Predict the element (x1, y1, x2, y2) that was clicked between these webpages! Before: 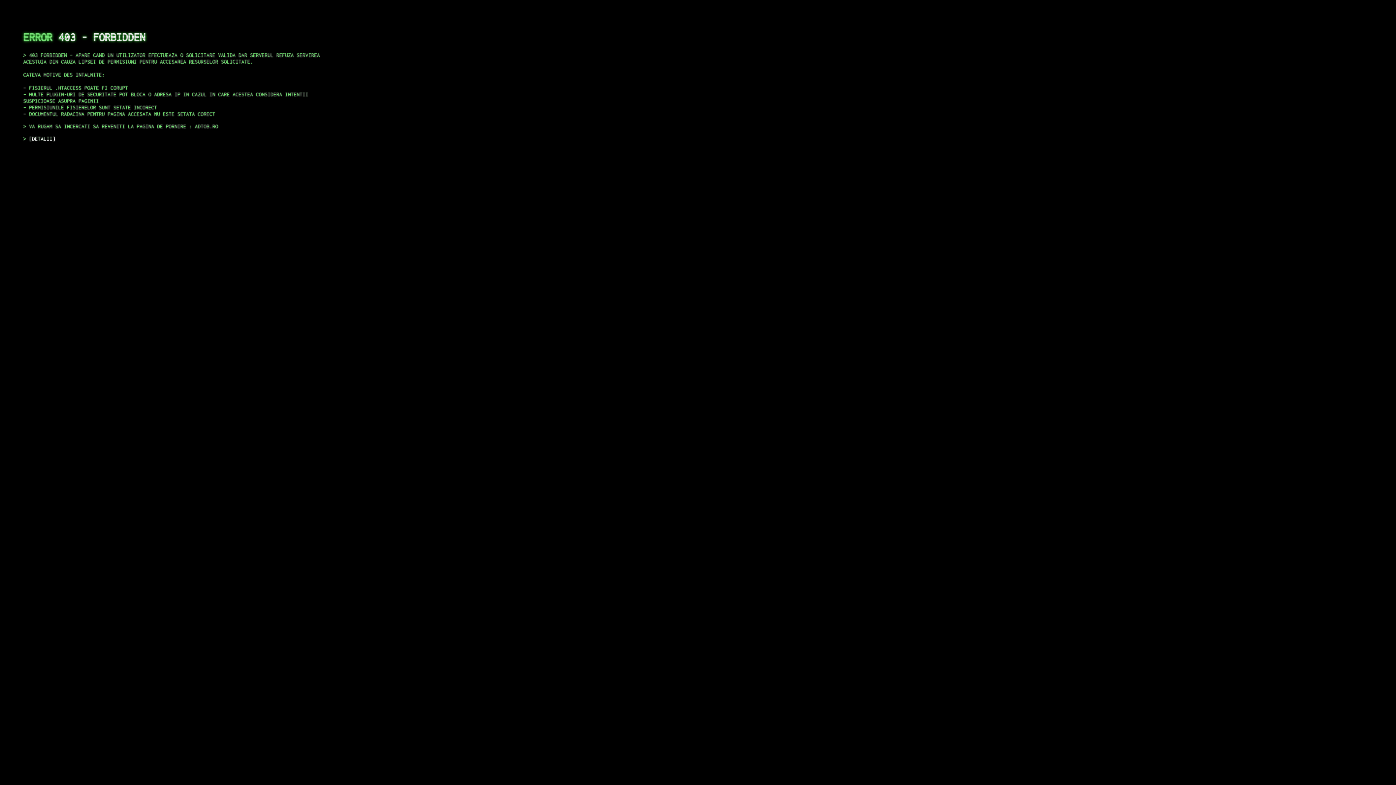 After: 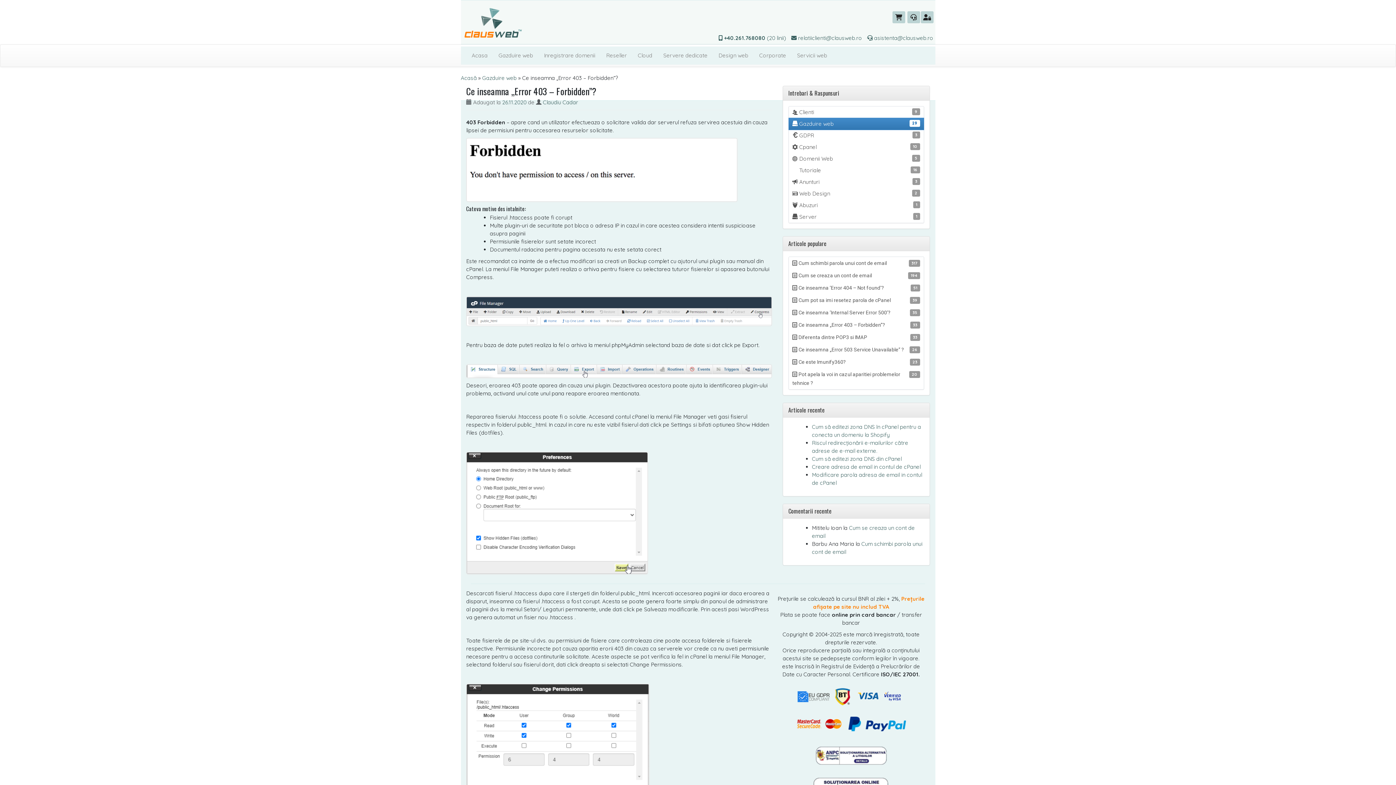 Action: bbox: (29, 135, 55, 141) label: DETALII